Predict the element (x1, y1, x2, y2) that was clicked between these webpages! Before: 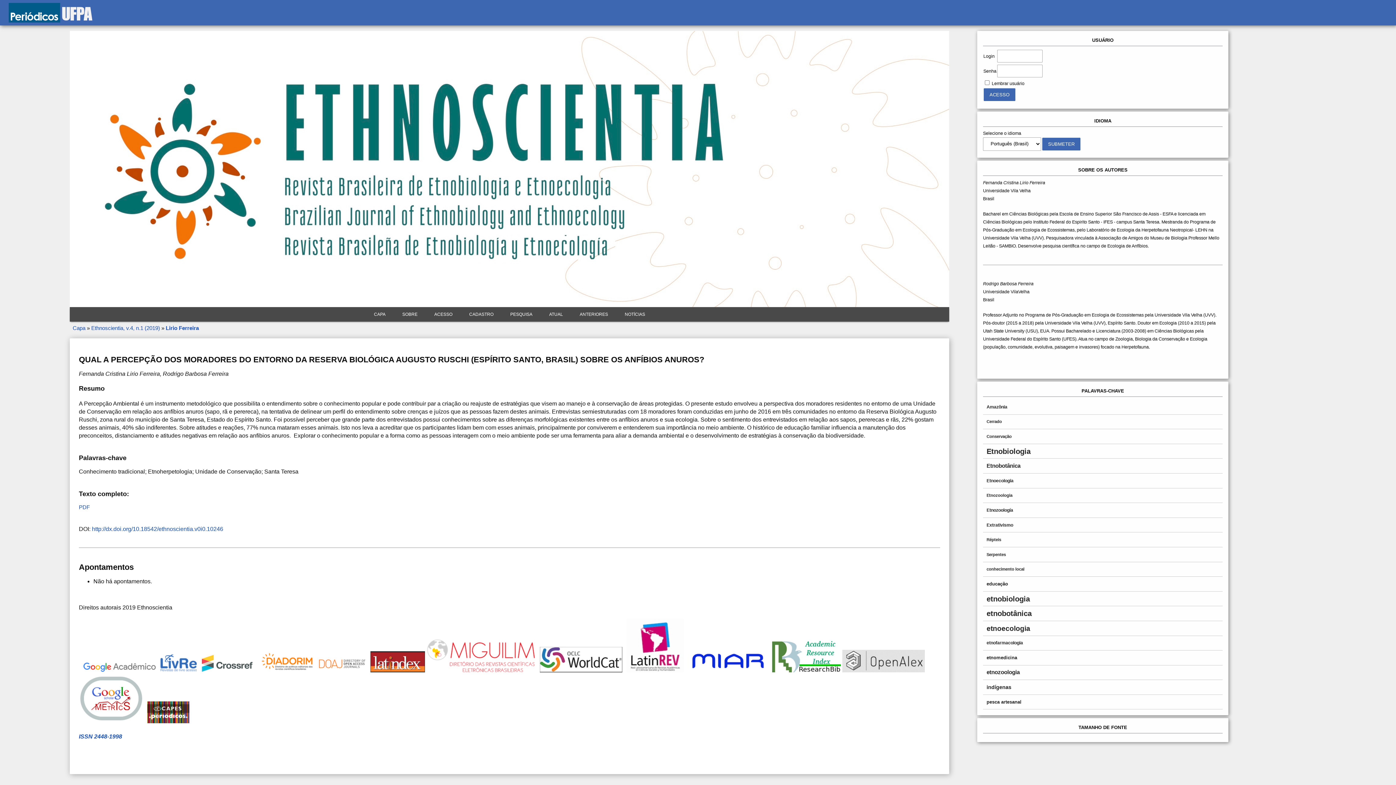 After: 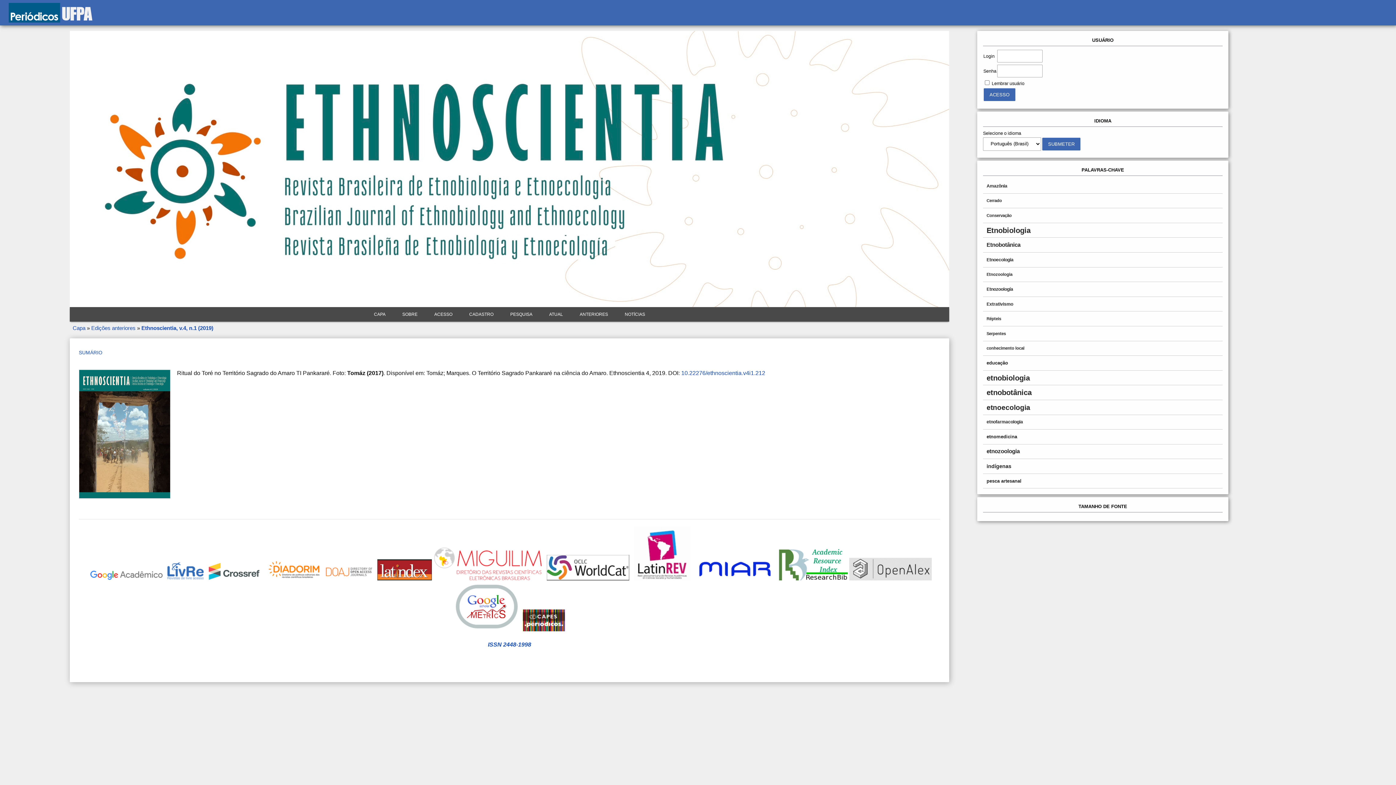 Action: bbox: (91, 324, 160, 331) label: Ethnoscientia, v.4, n.1 (2019)